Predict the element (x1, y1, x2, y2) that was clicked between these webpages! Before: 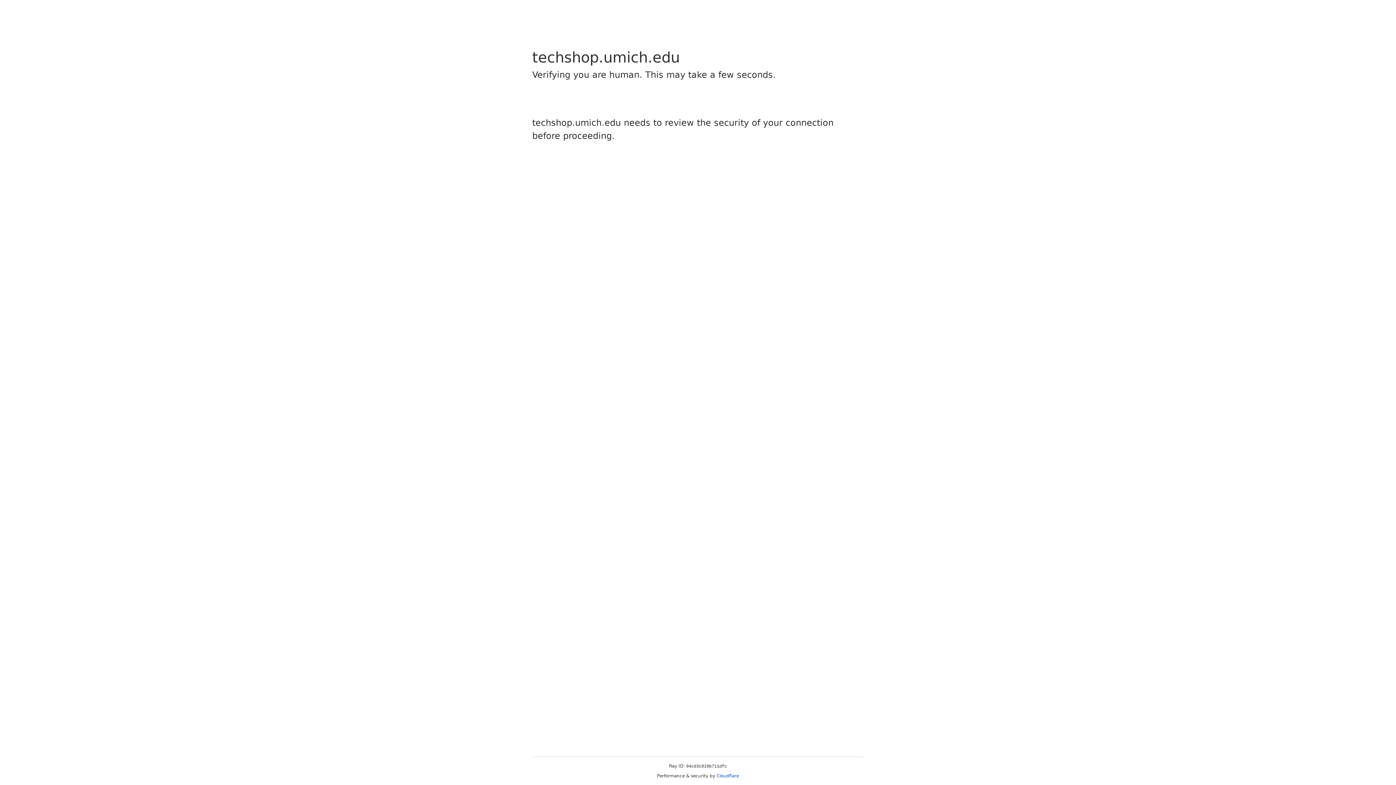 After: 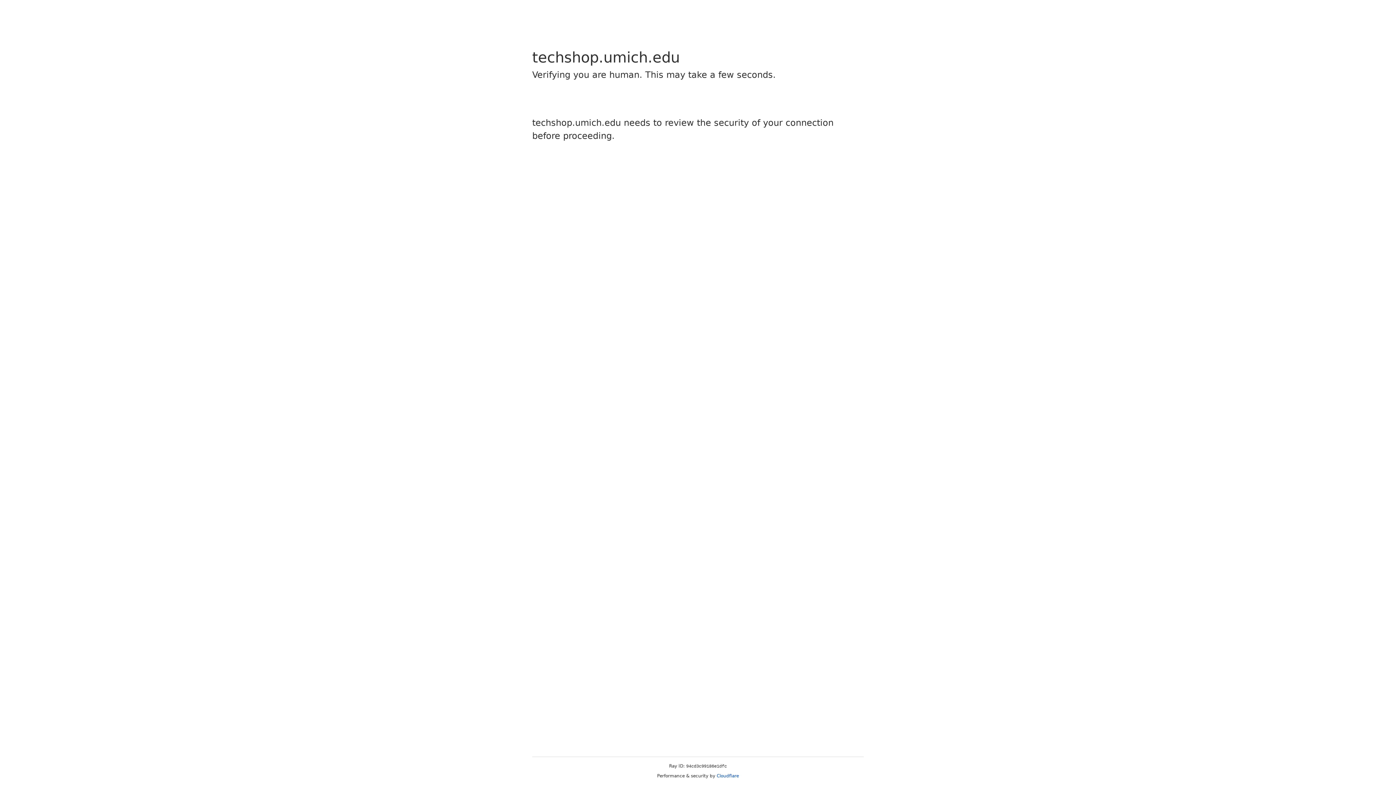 Action: bbox: (716, 773, 739, 778) label: Cloudflare